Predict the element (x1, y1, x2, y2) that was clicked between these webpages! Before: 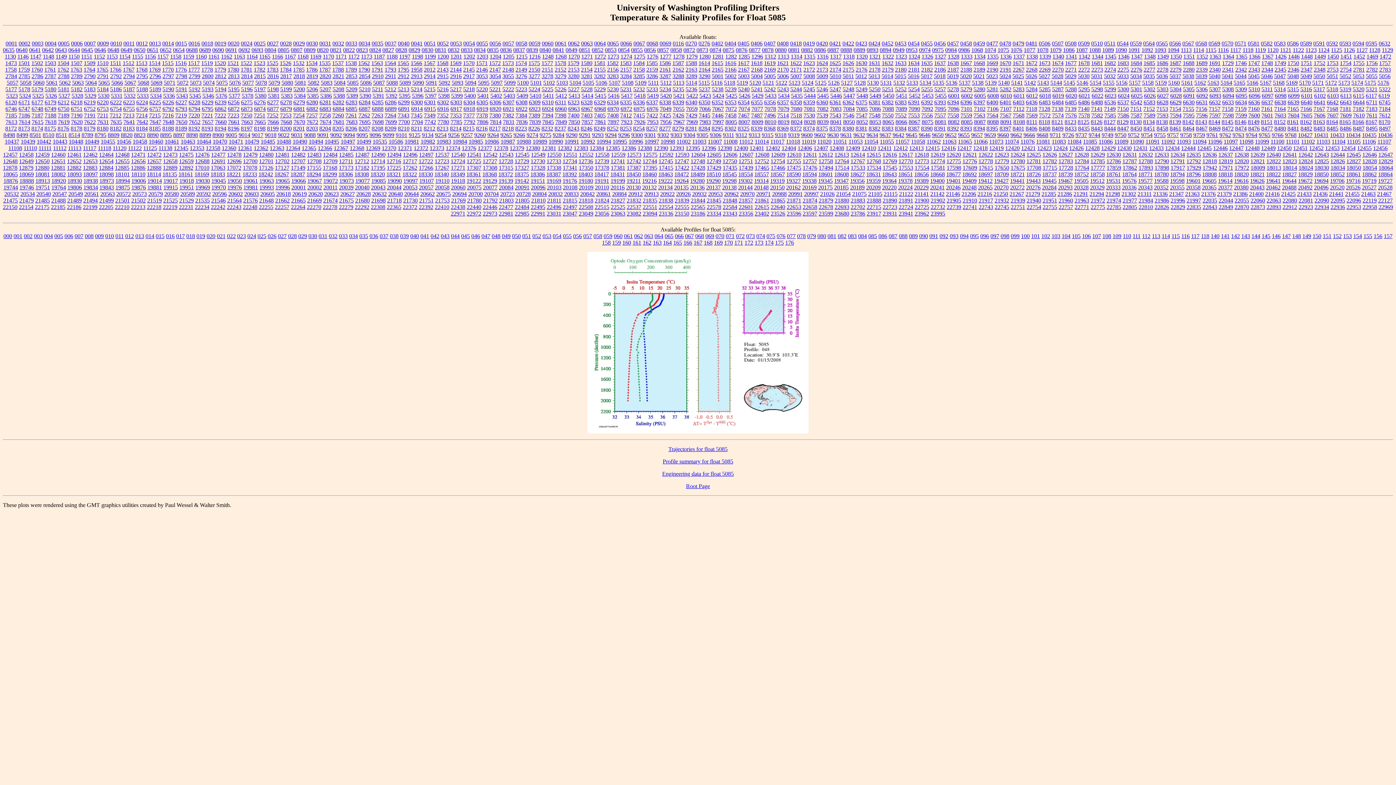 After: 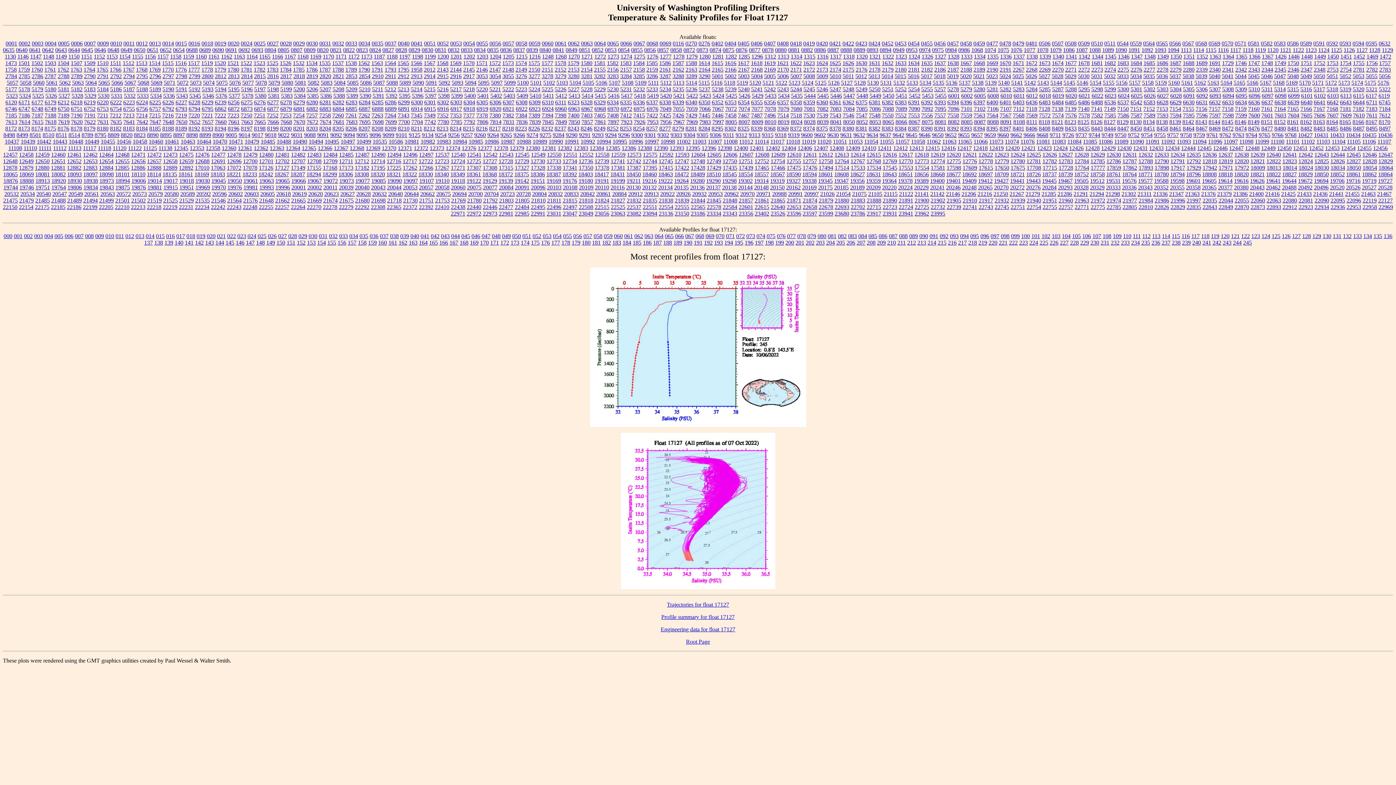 Action: bbox: (274, 164, 289, 170) label: 17127